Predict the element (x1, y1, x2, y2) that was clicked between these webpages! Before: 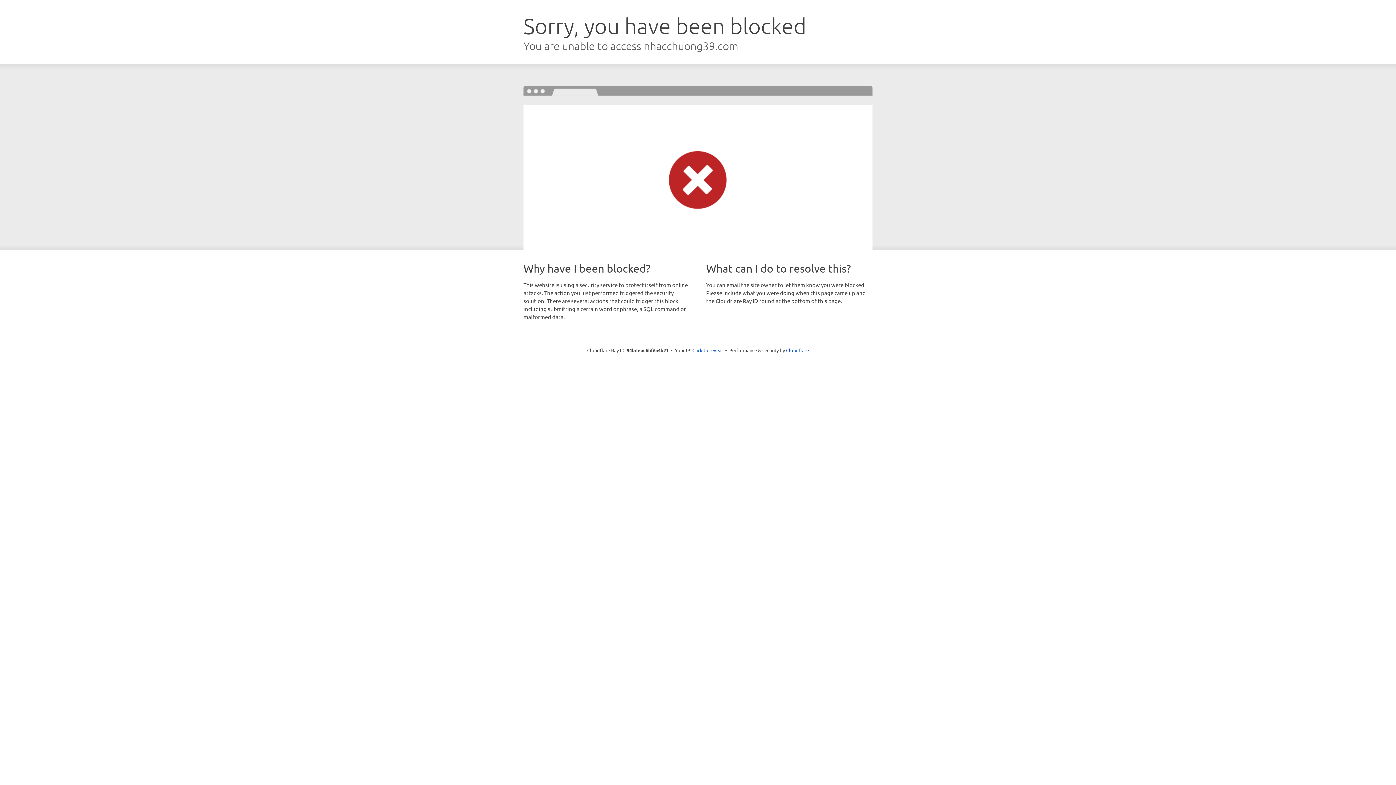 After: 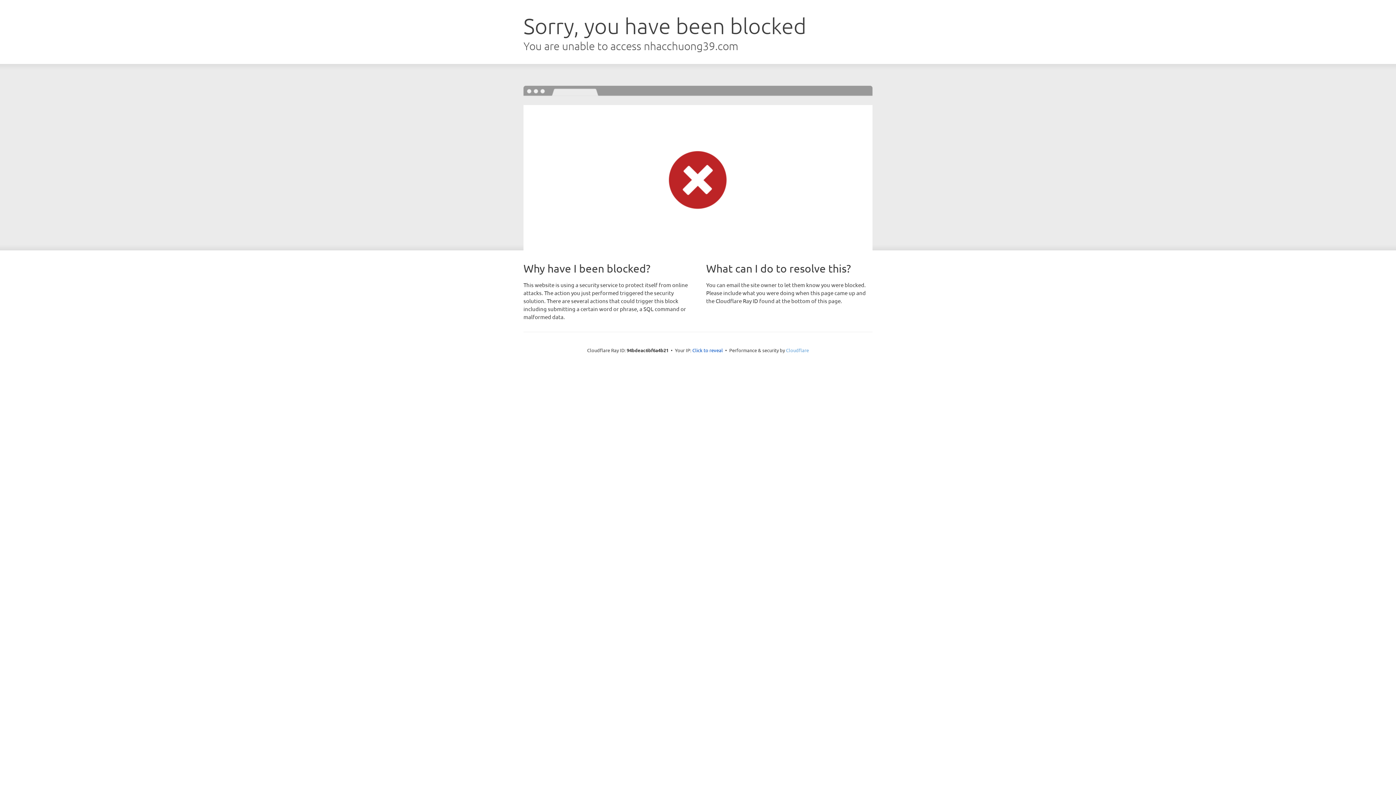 Action: bbox: (786, 347, 809, 353) label: Cloudflare